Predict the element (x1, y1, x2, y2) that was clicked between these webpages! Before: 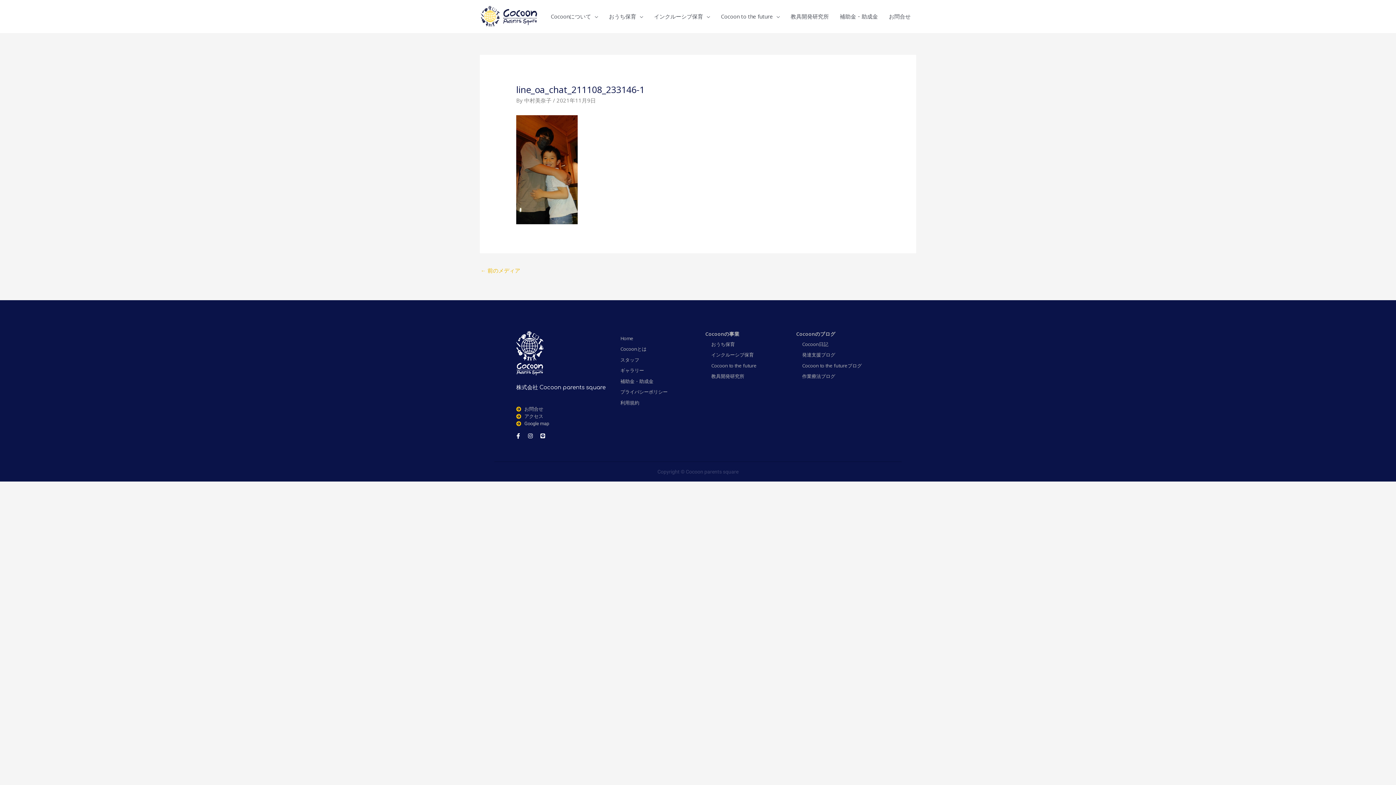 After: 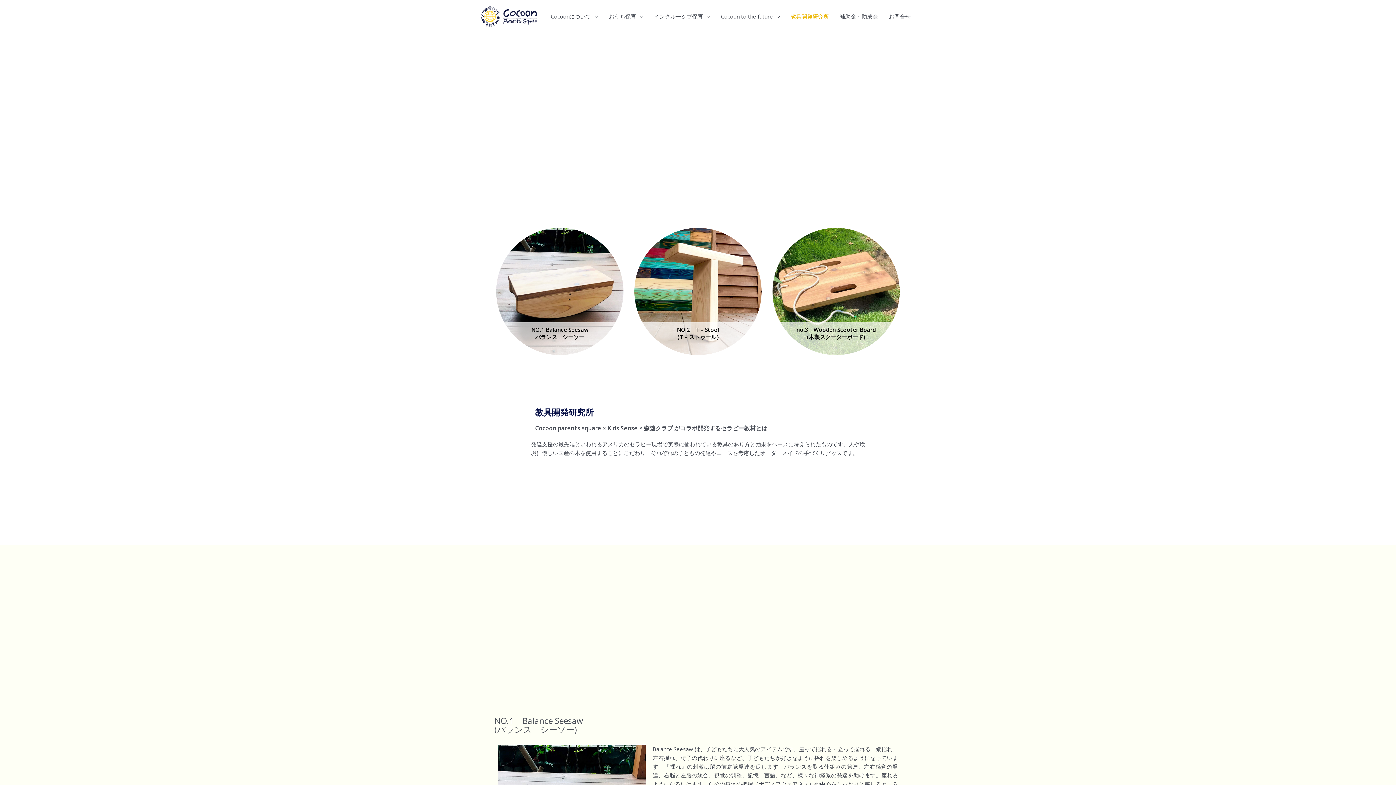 Action: label: 教具開発研究所 bbox: (711, 373, 744, 379)